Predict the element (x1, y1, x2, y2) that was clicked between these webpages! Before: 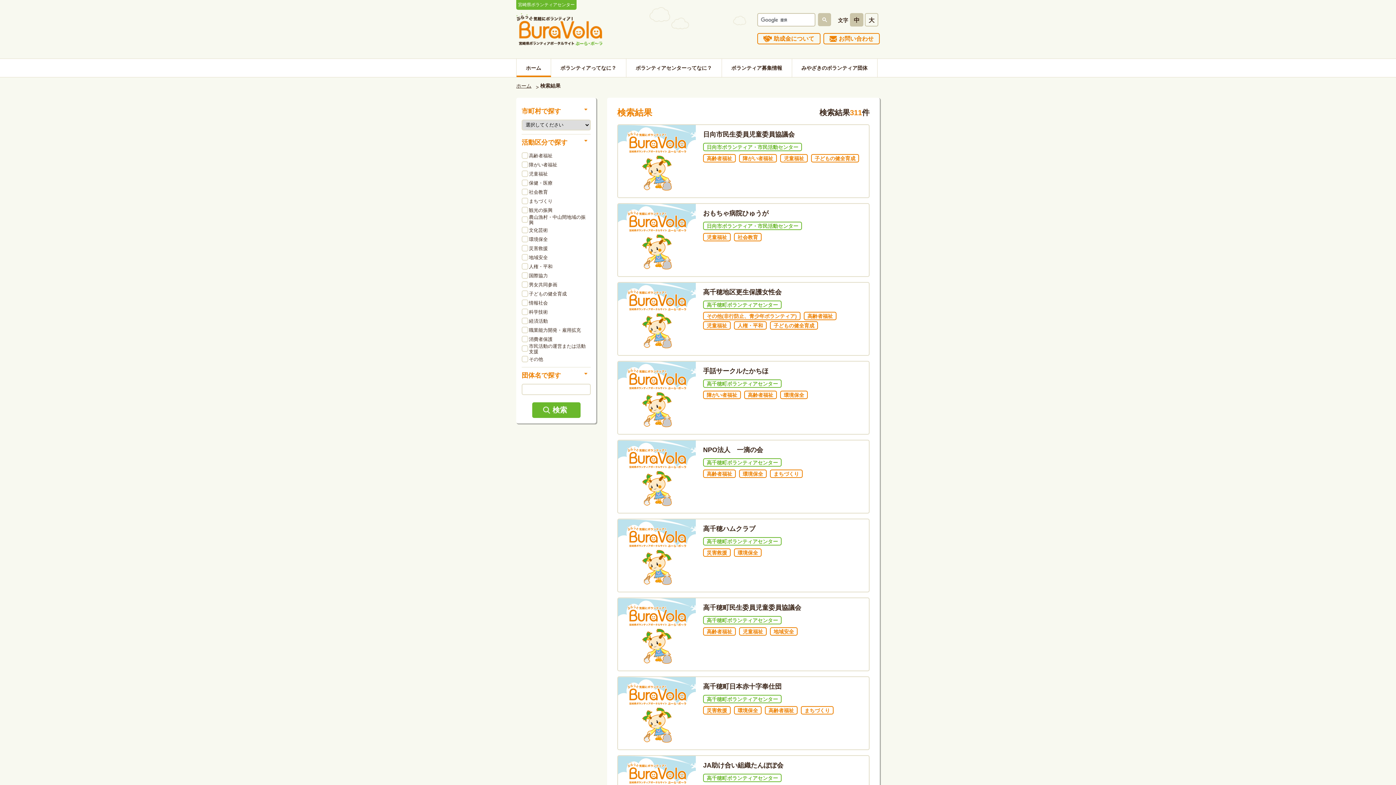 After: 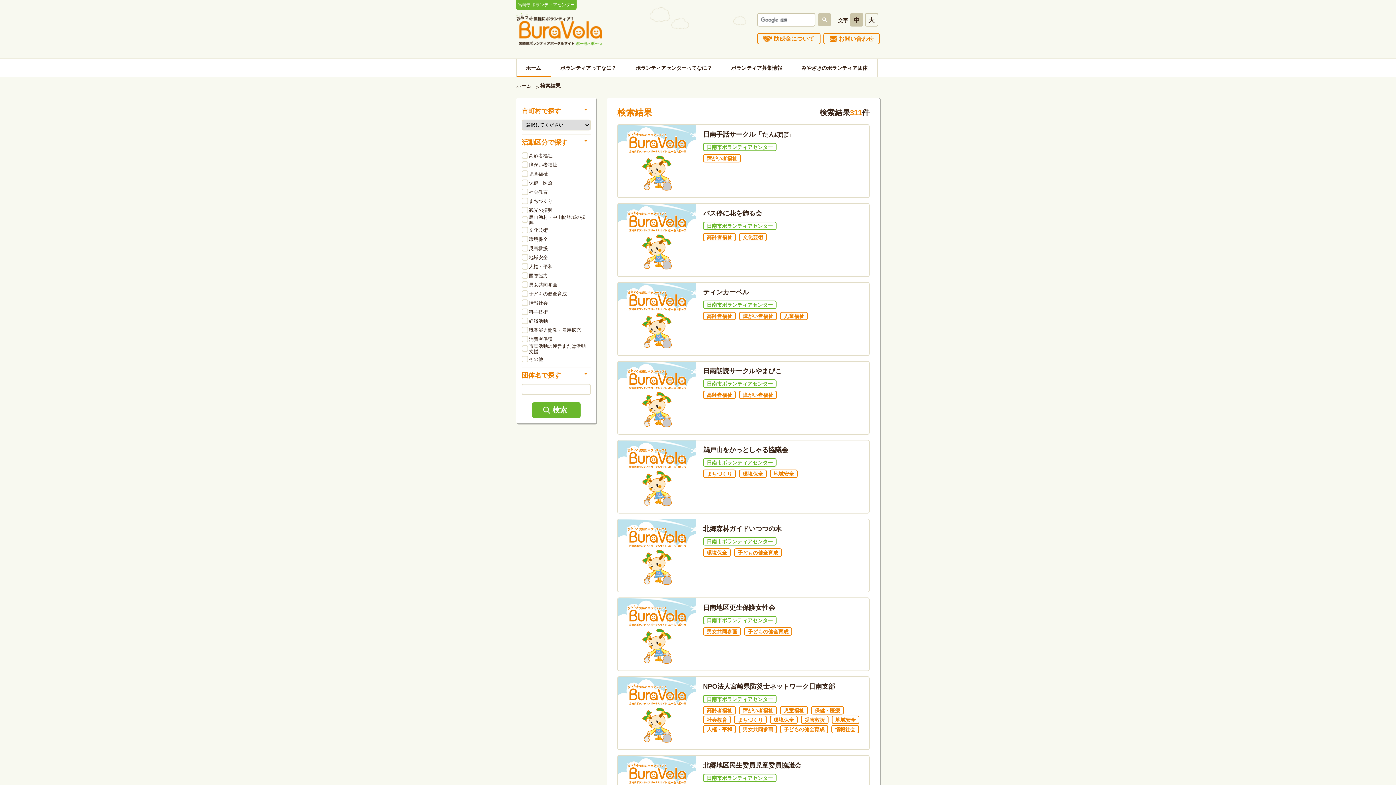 Action: bbox: (792, 58, 877, 77) label: みやざきのボランティア団体